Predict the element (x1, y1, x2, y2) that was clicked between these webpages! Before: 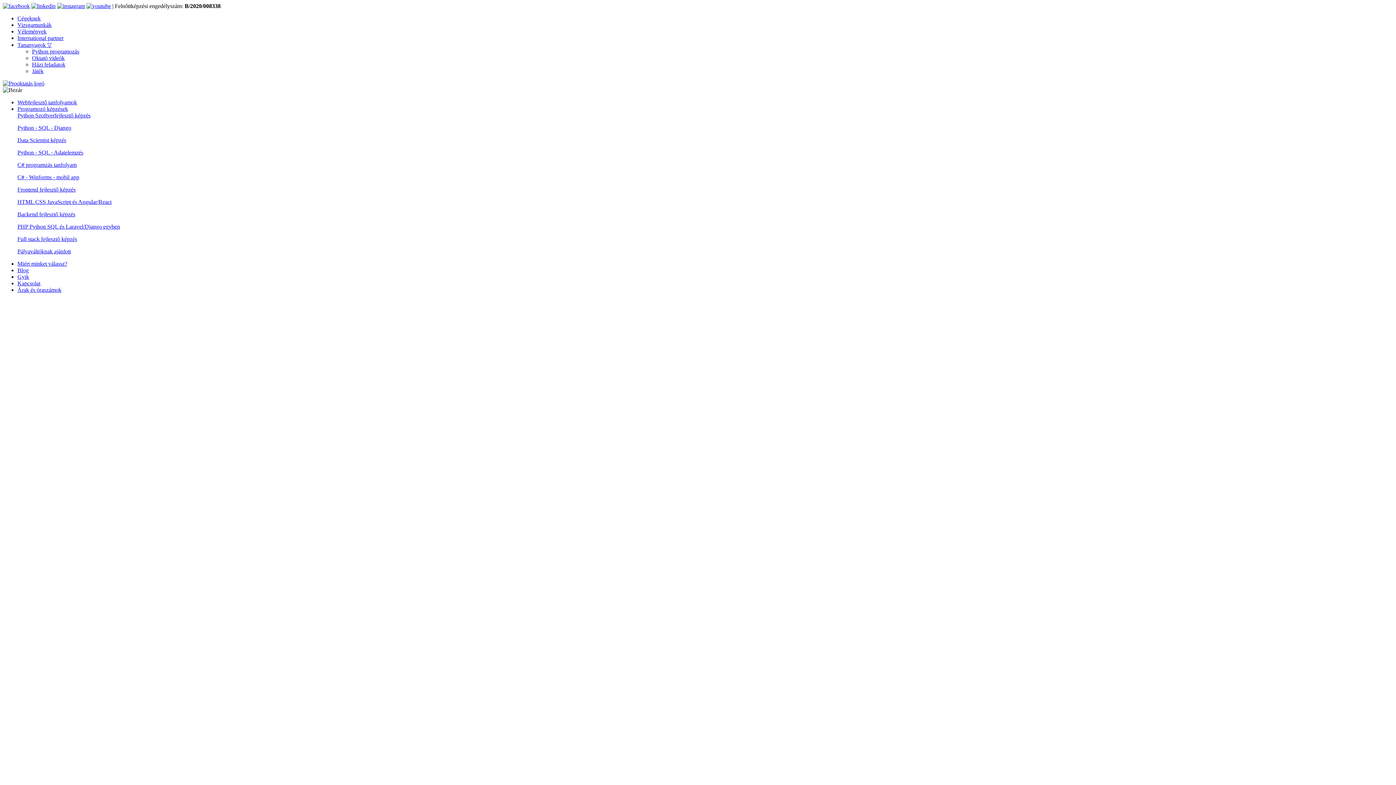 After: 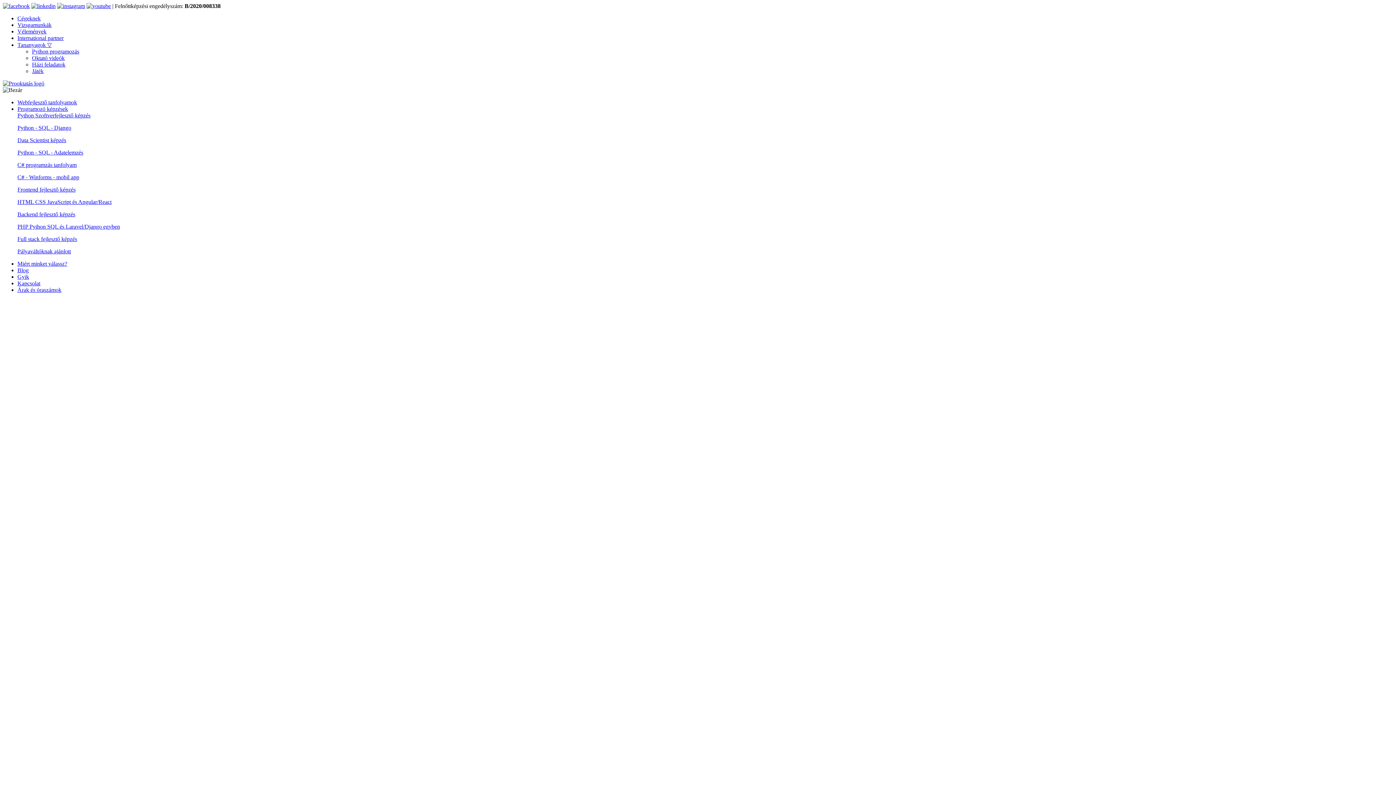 Action: bbox: (57, 2, 85, 9)